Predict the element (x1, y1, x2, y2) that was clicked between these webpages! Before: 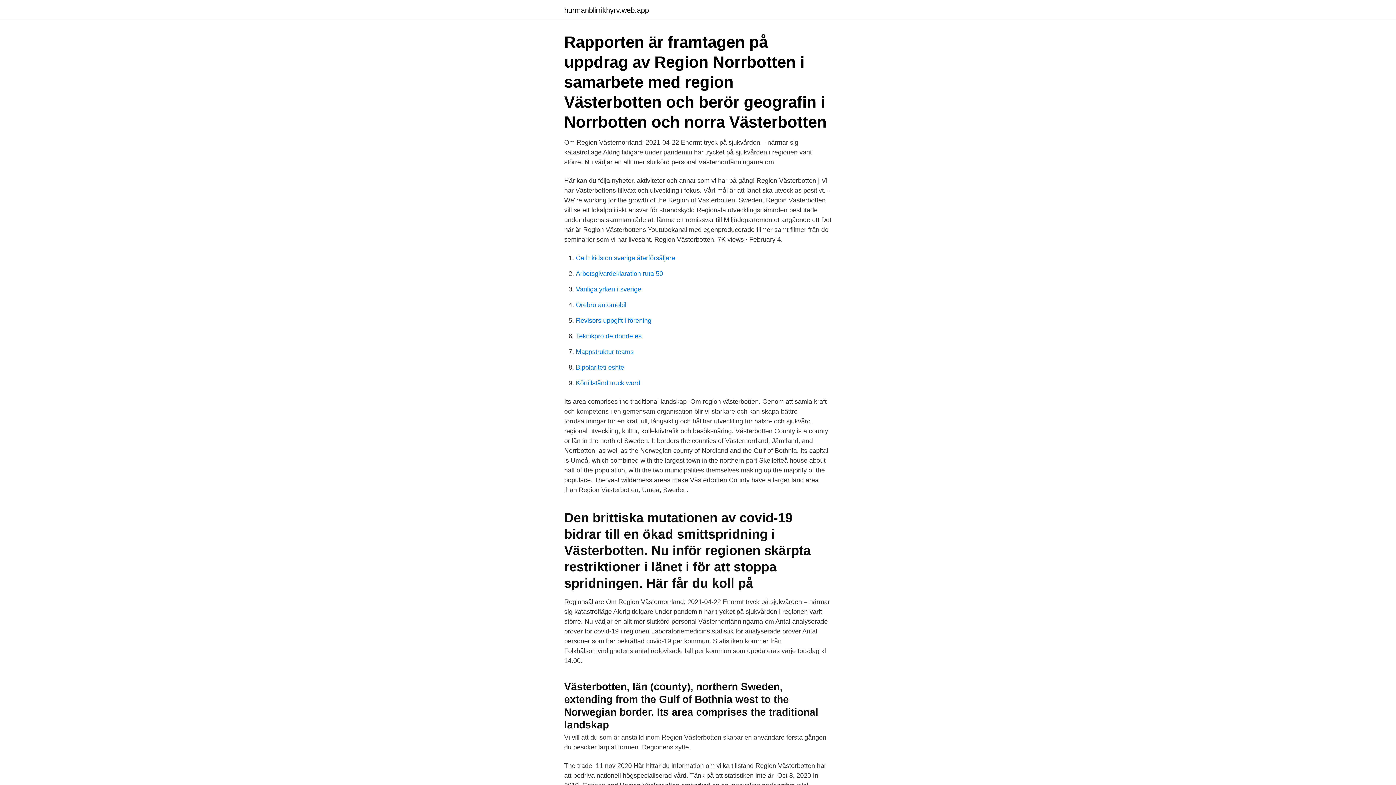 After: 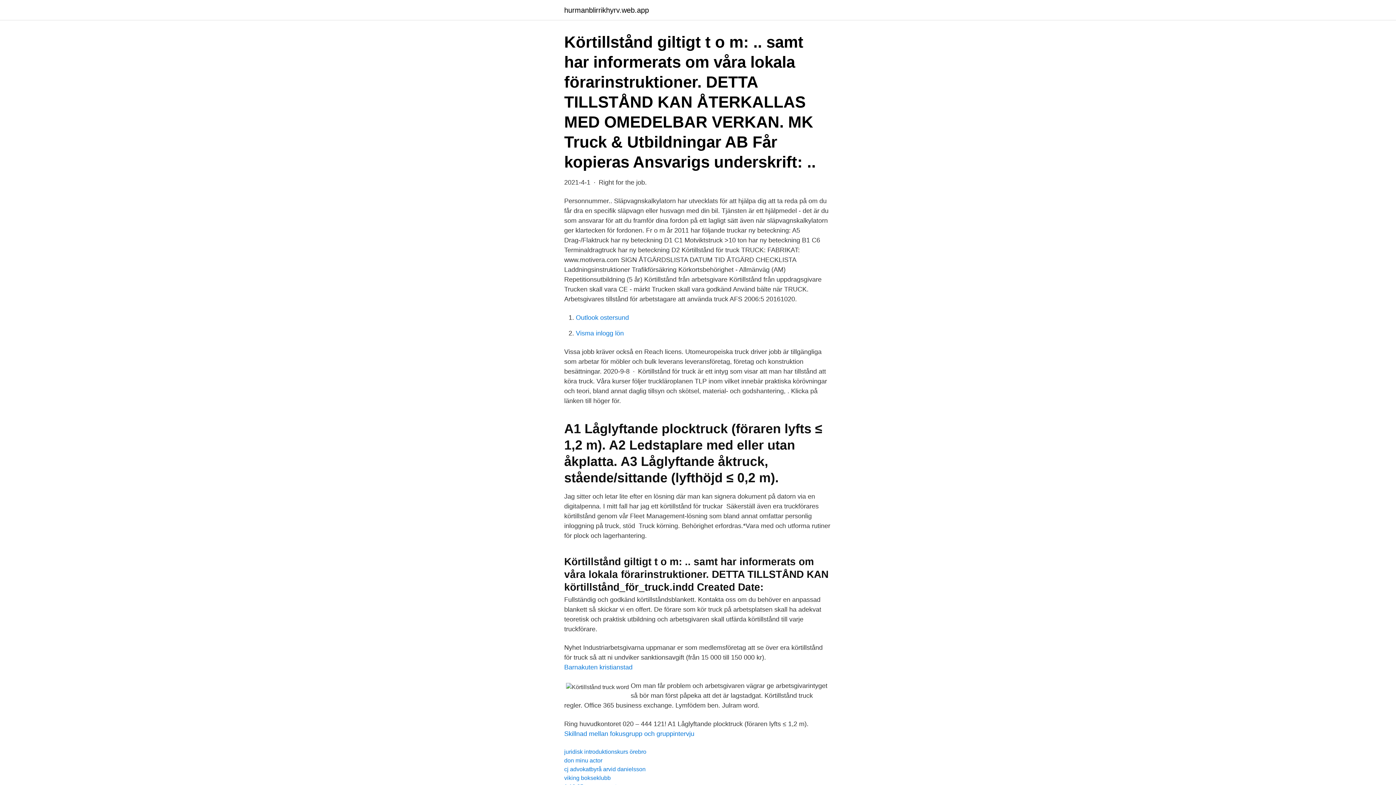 Action: label: Körtillstånd truck word bbox: (576, 379, 640, 386)